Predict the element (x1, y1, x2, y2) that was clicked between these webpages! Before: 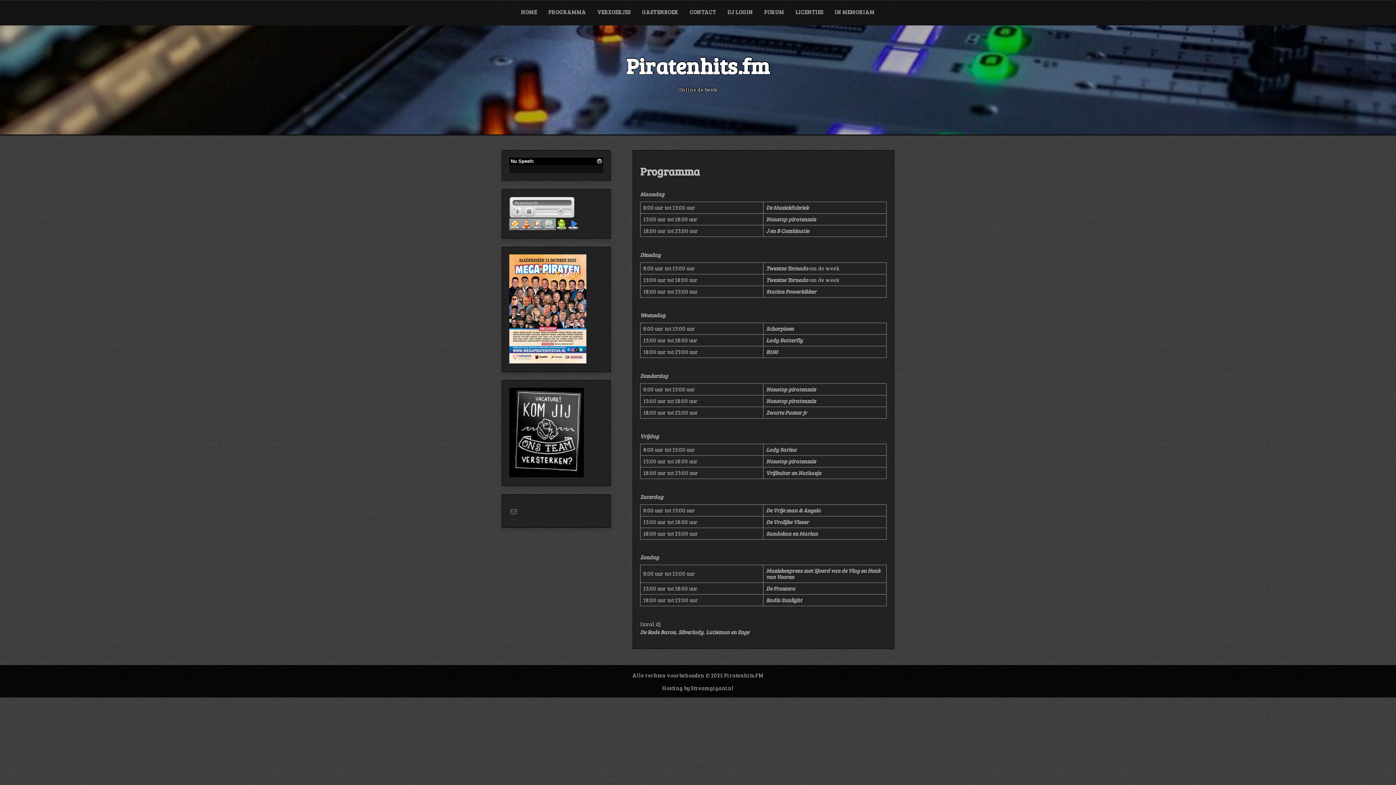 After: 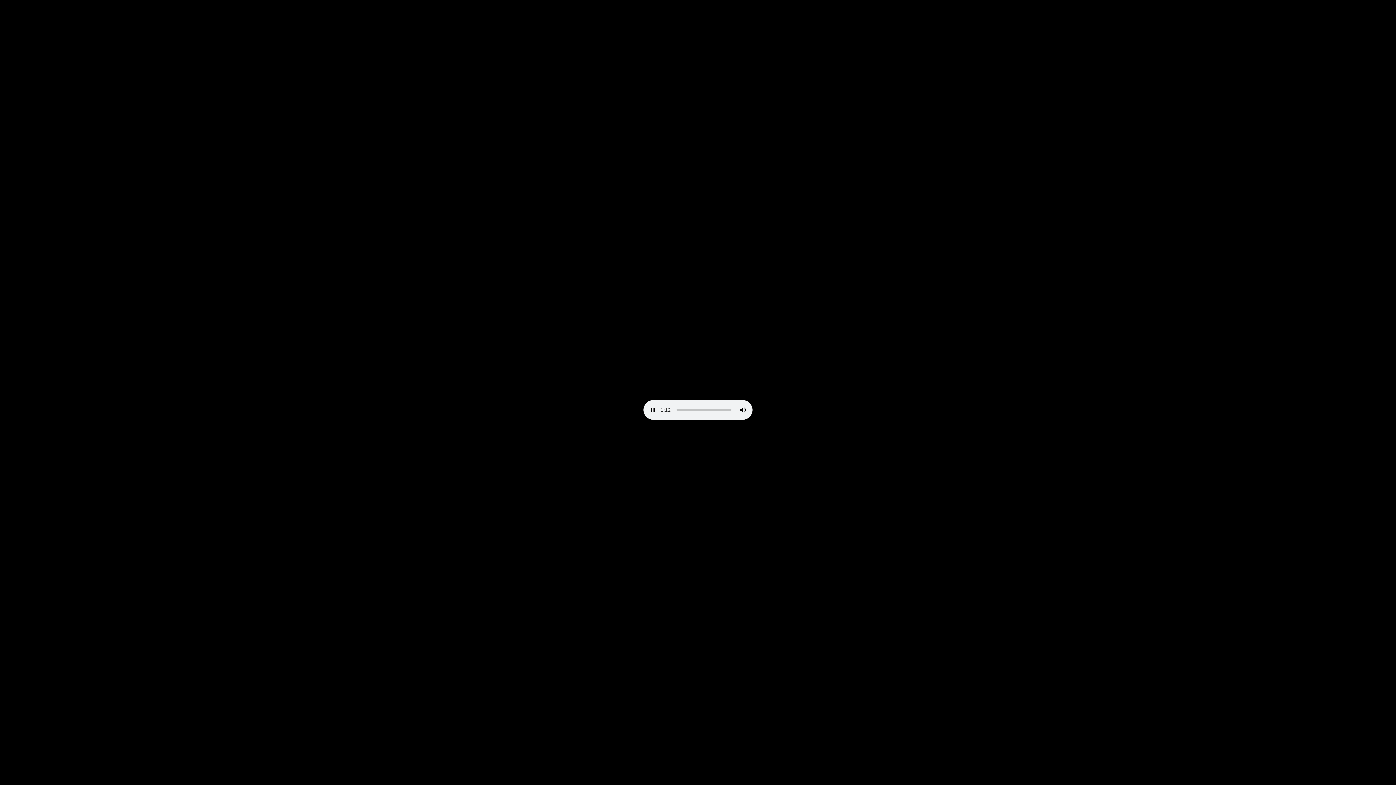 Action: bbox: (556, 224, 567, 231)